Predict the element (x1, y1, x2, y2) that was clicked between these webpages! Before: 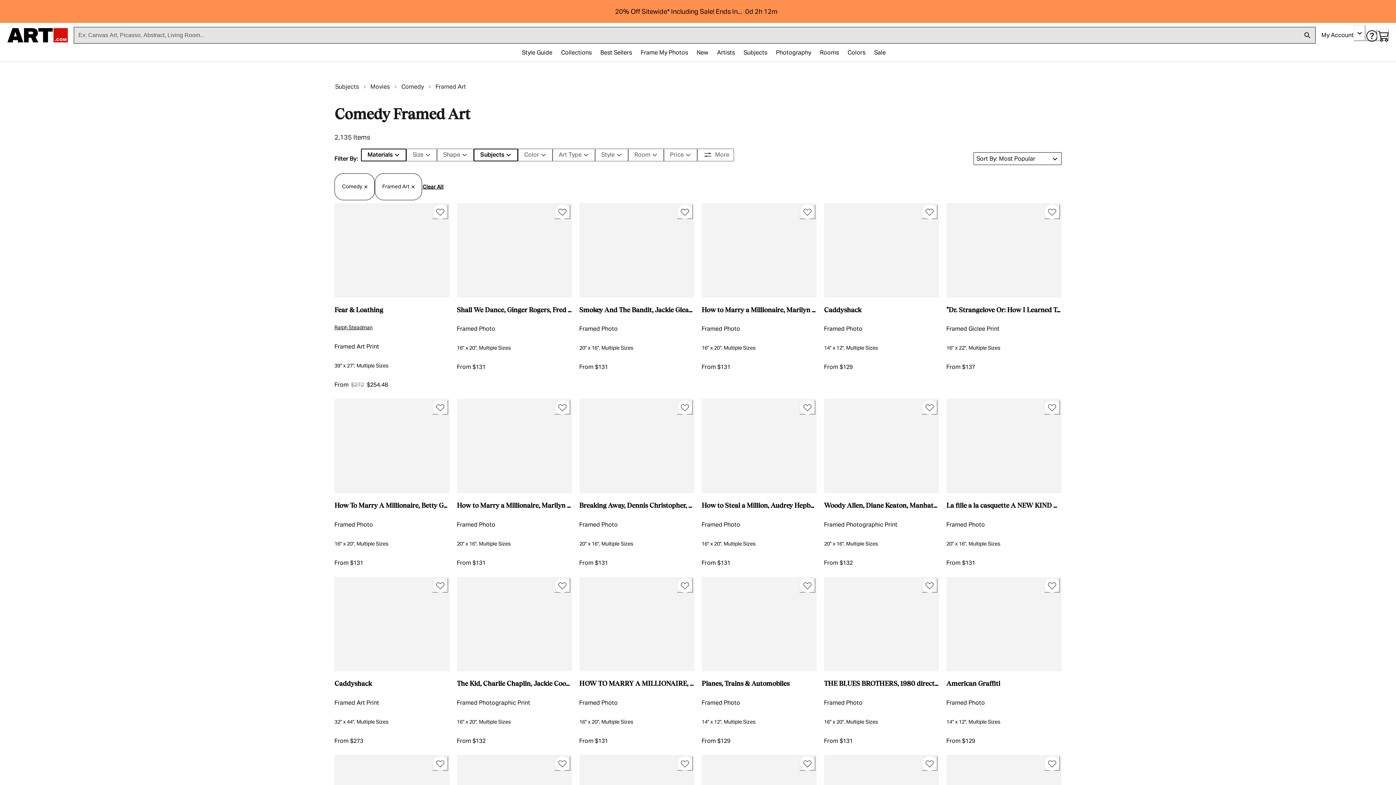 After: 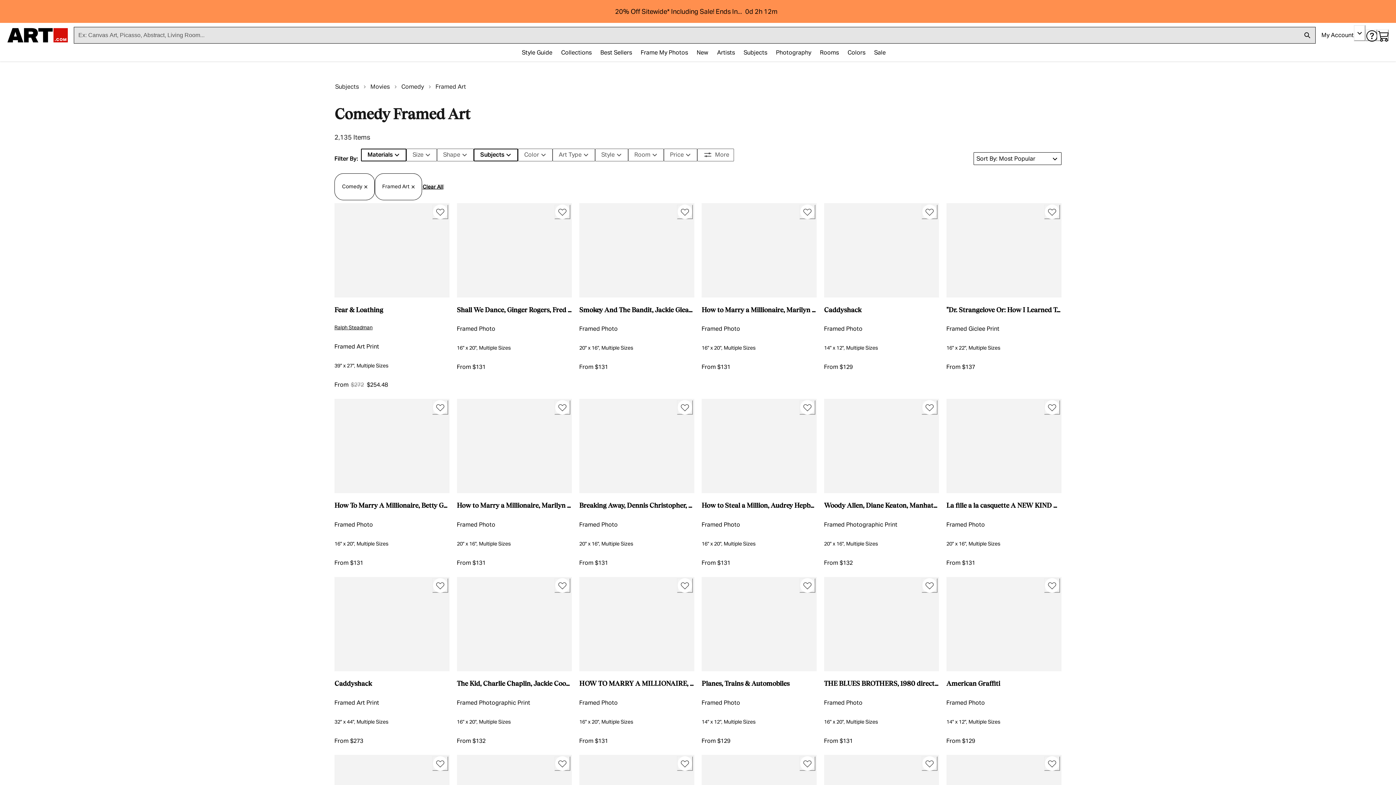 Action: bbox: (799, 756, 815, 771)